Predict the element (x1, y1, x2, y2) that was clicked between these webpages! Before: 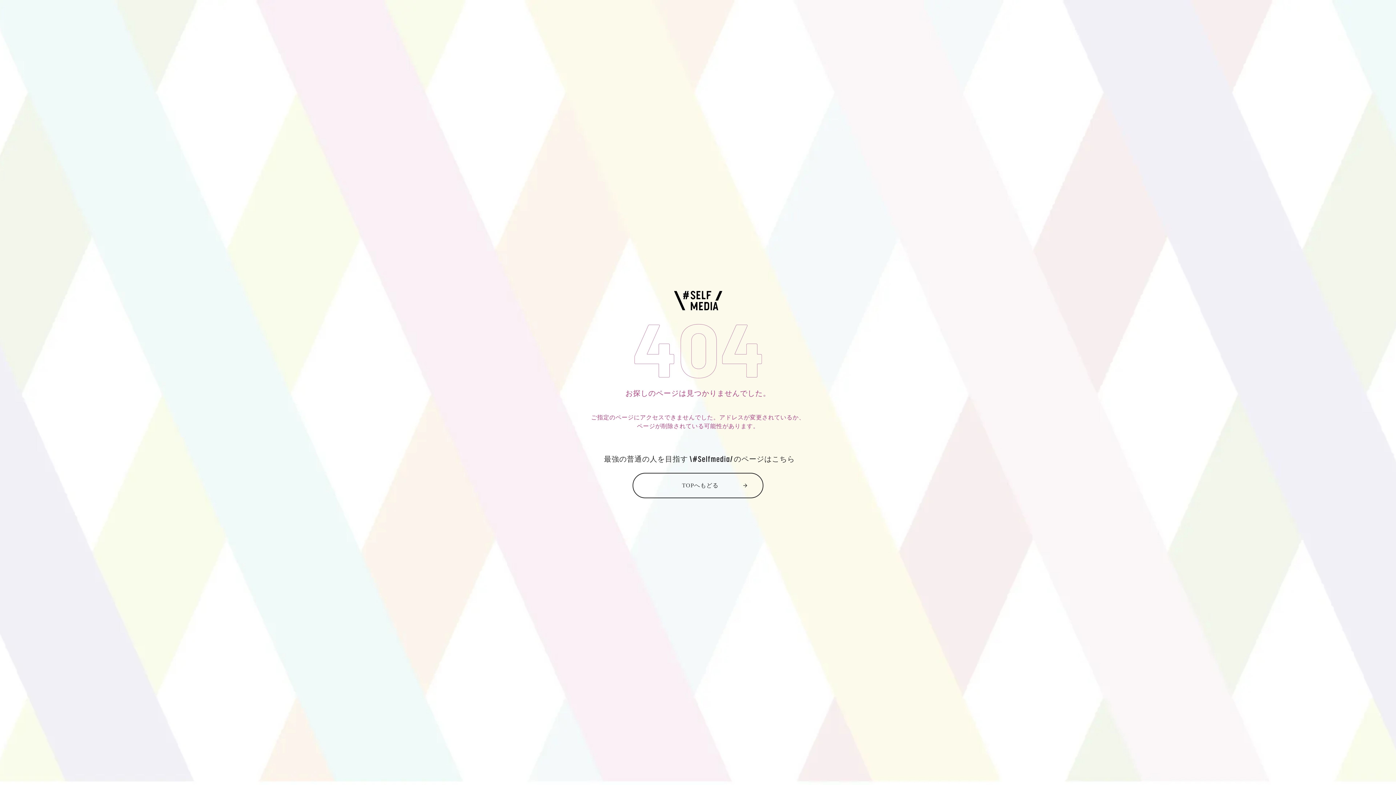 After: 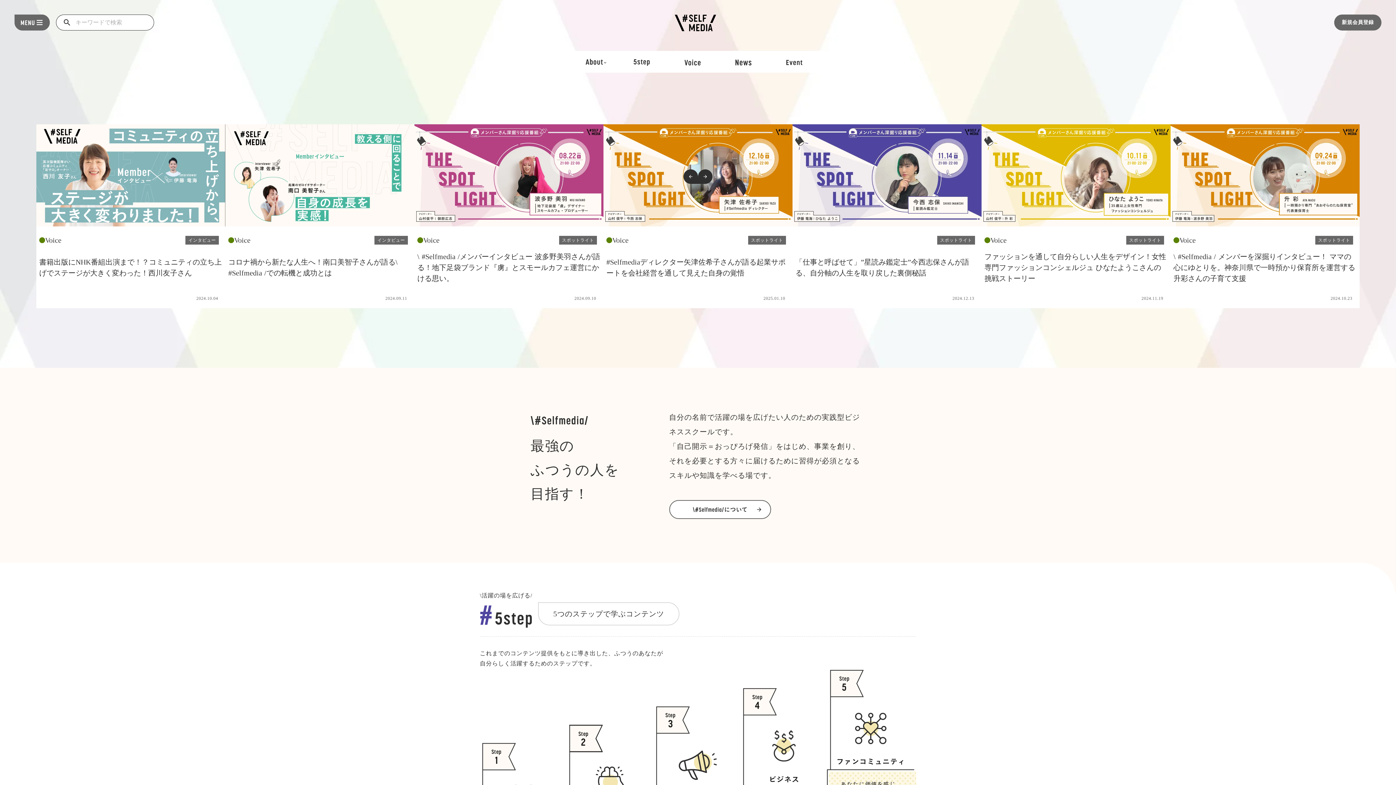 Action: label: TOPへもどる

arrow_forward bbox: (632, 473, 763, 498)